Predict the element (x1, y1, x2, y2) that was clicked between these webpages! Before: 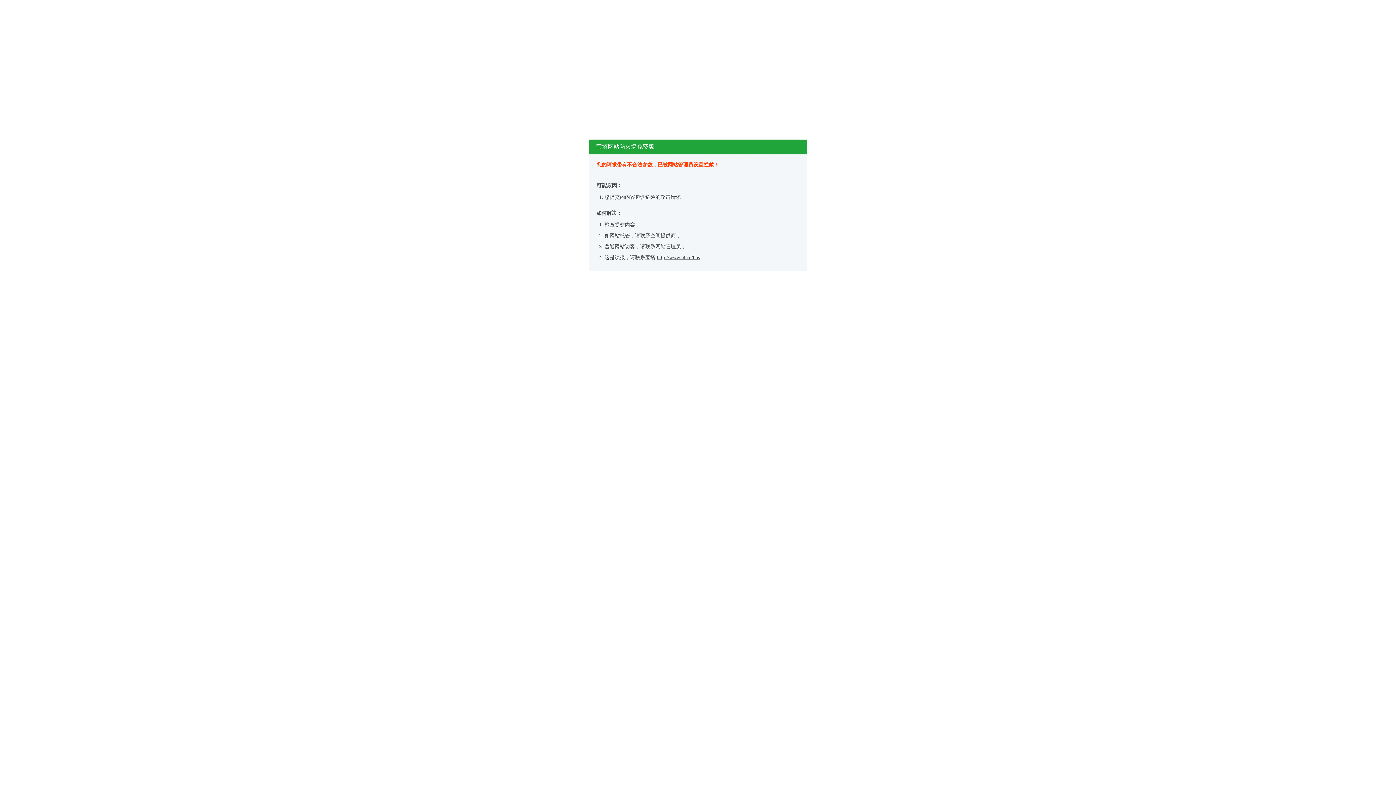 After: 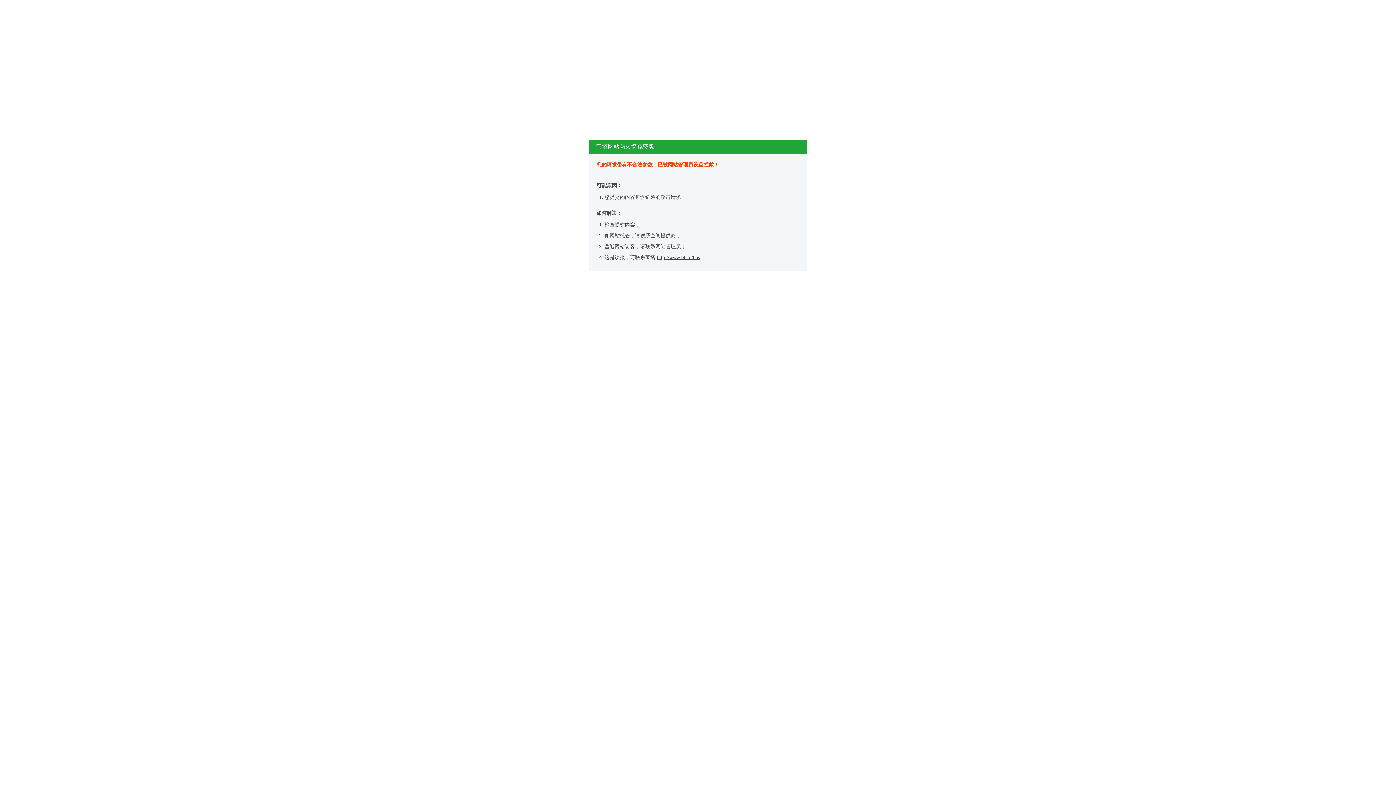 Action: label: http://www.bt.cn/bbs bbox: (657, 254, 700, 260)